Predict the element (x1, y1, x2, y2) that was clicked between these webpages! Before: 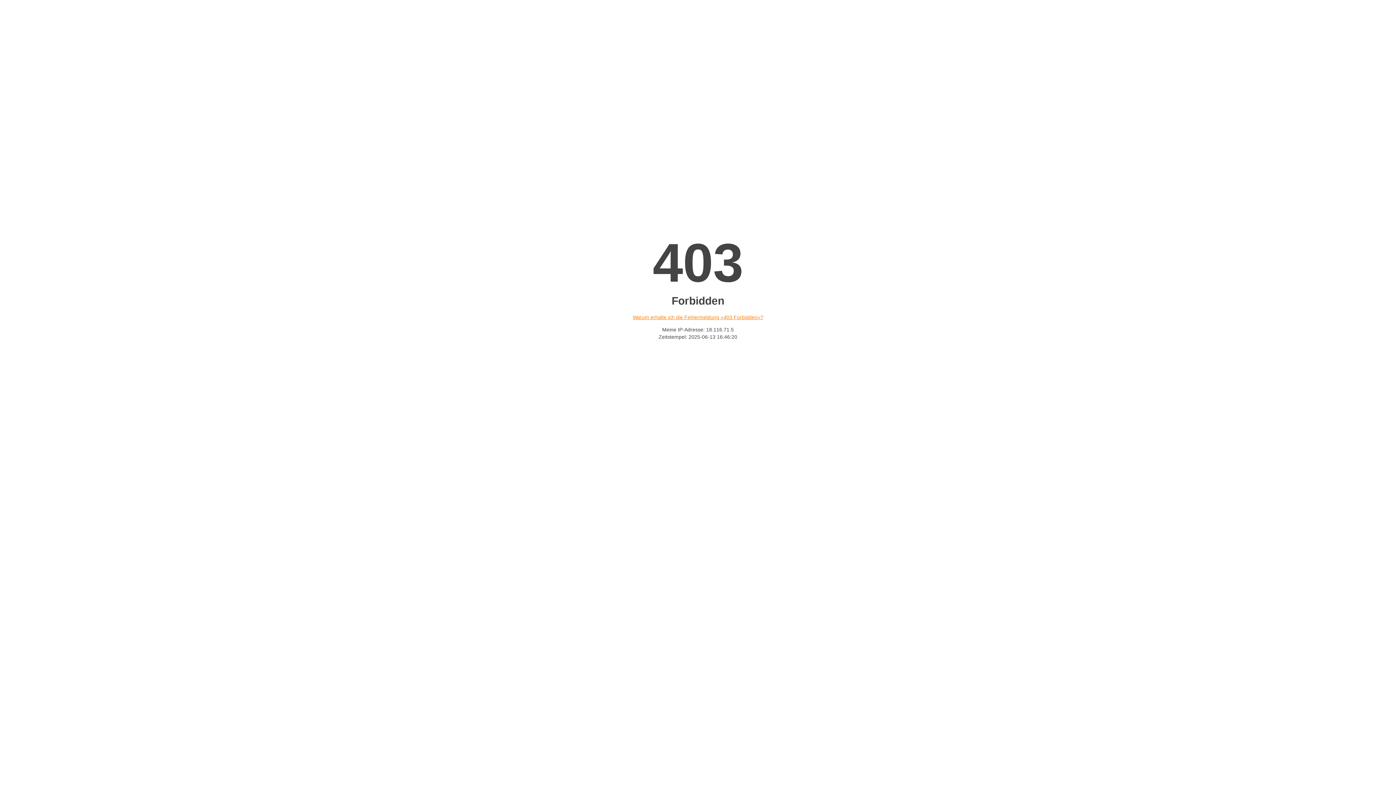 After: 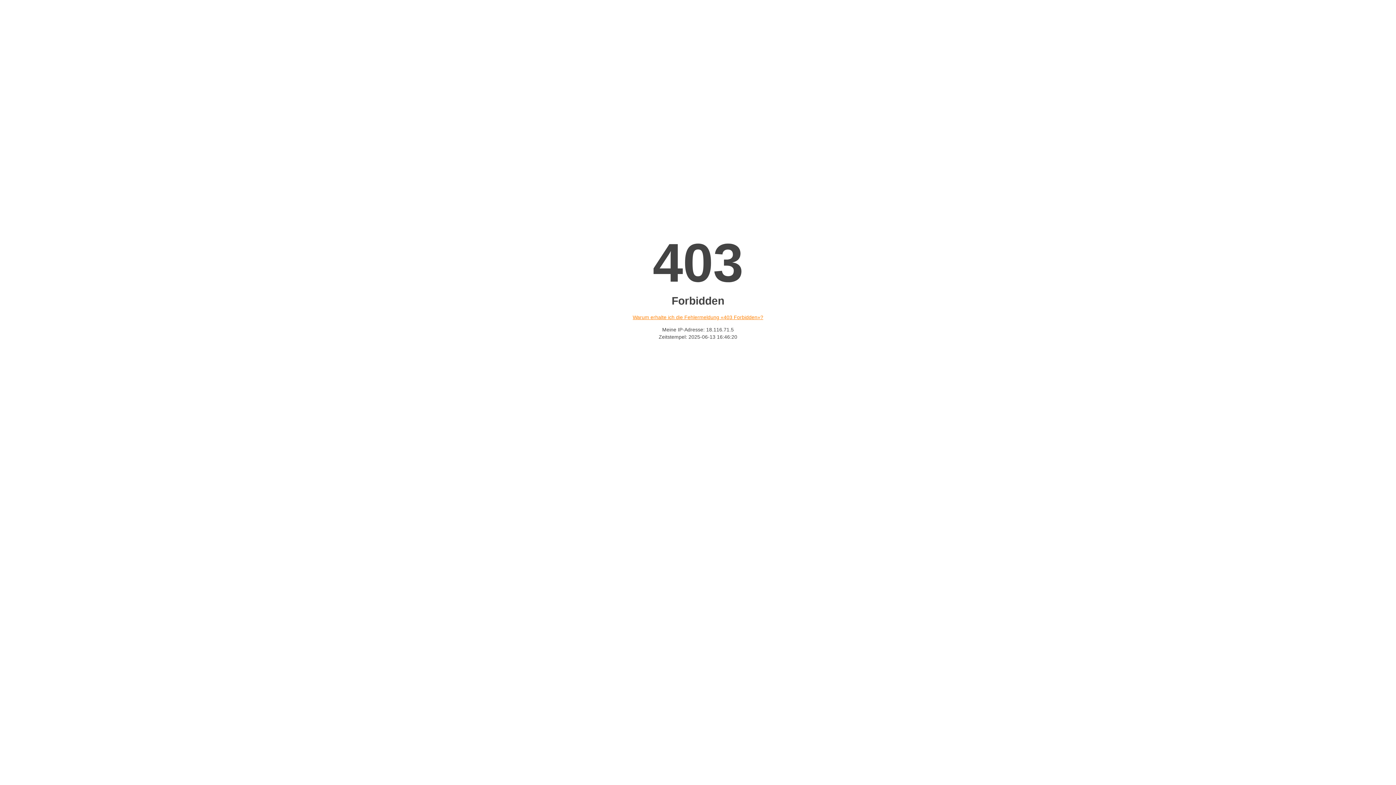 Action: label: Warum erhalte ich die Fehlermeldung «403 Forbidden»? bbox: (632, 314, 763, 320)